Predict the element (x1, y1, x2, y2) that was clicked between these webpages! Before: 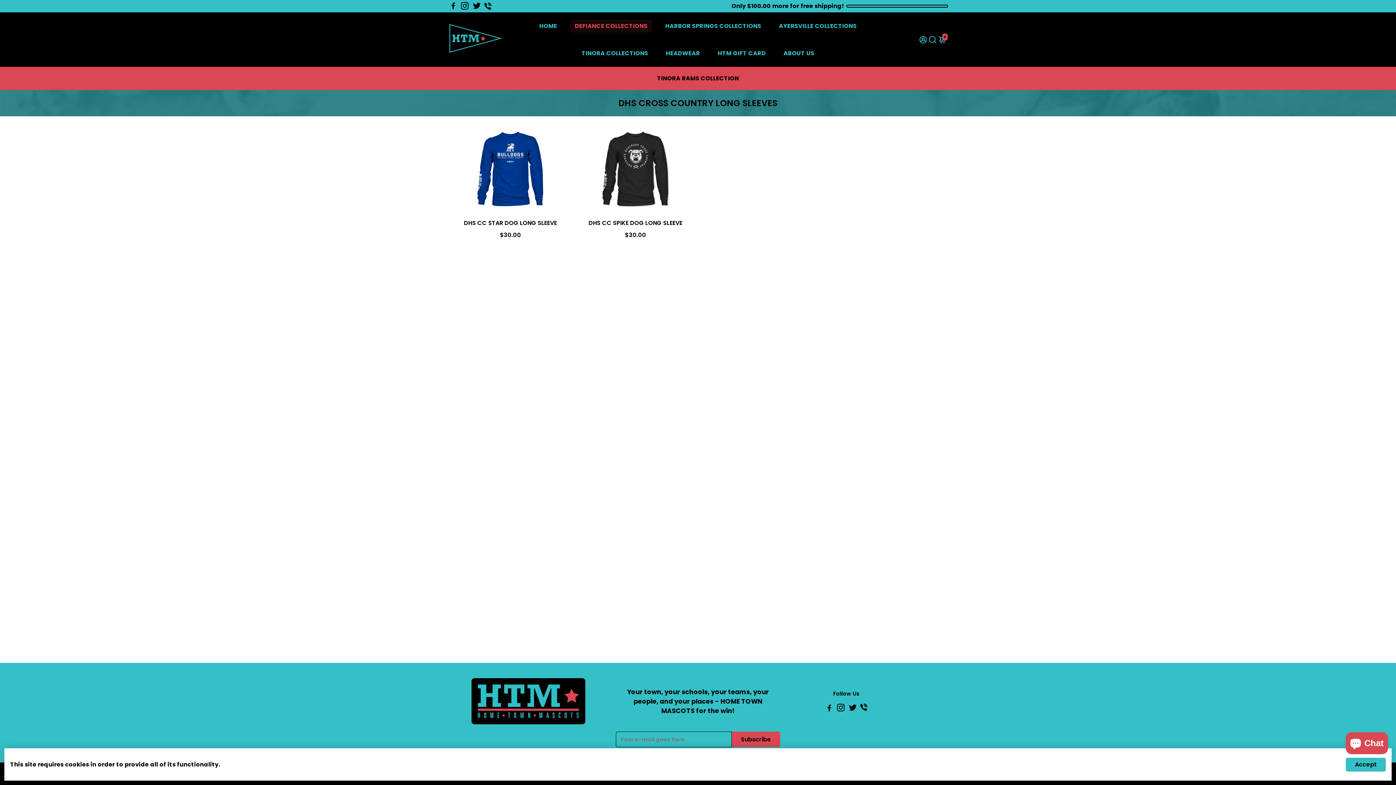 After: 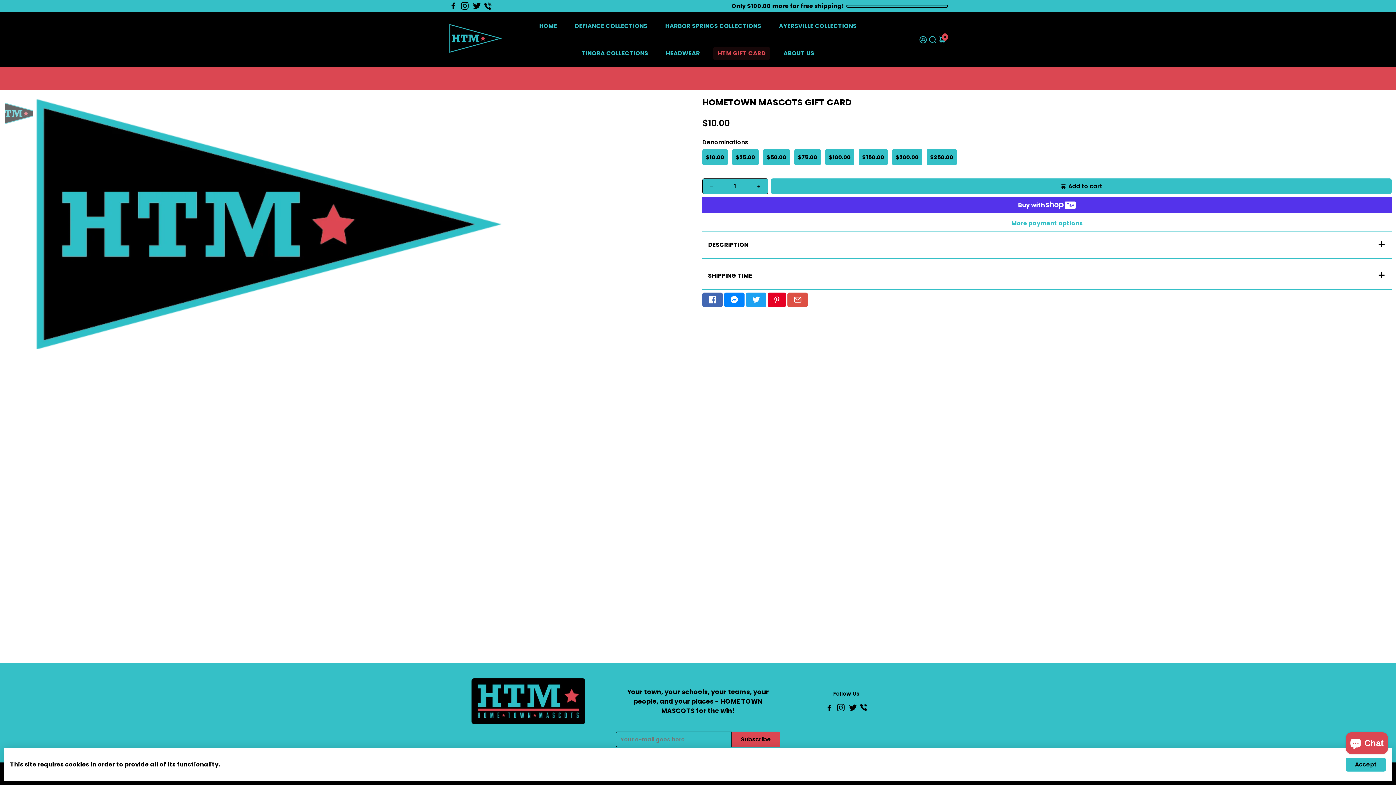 Action: bbox: (710, 39, 773, 66) label: HTM GIFT CARD